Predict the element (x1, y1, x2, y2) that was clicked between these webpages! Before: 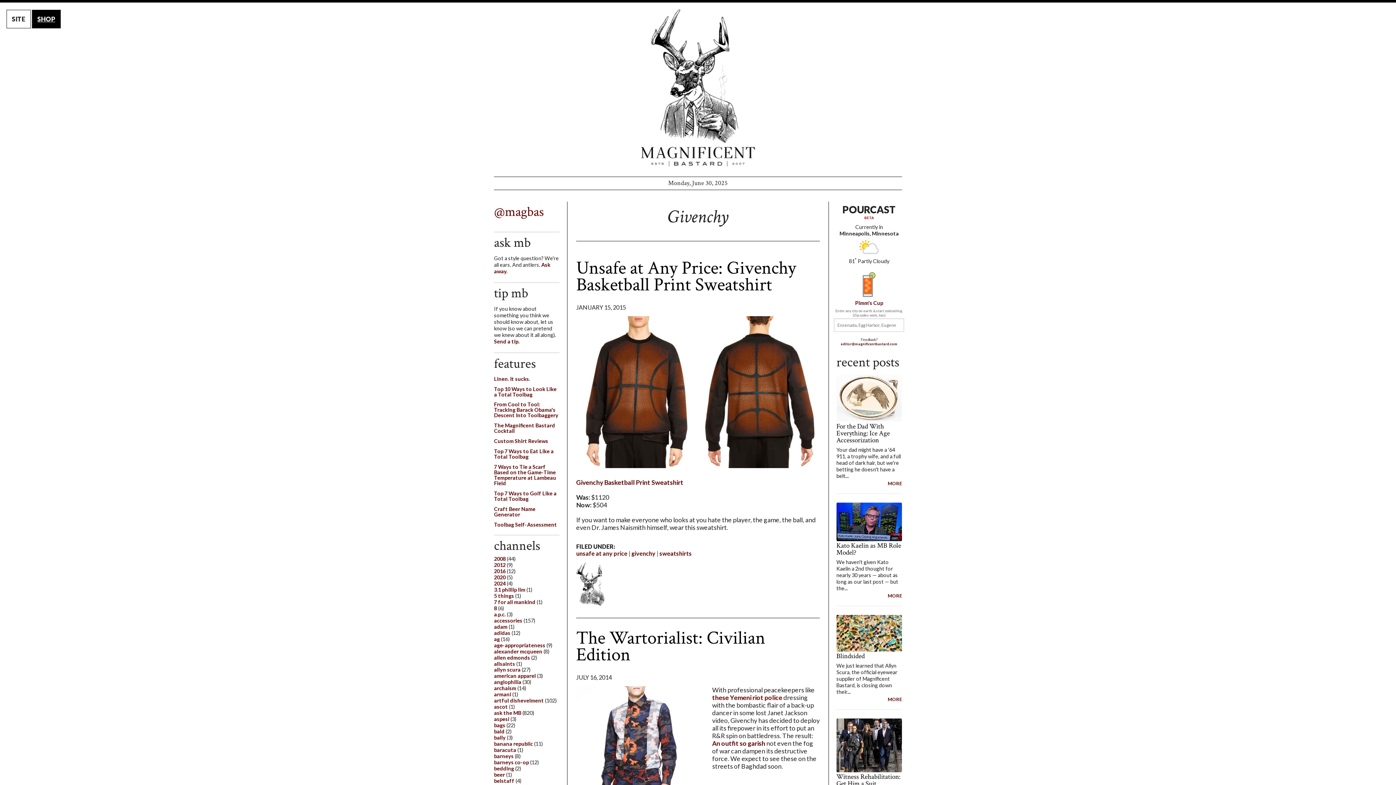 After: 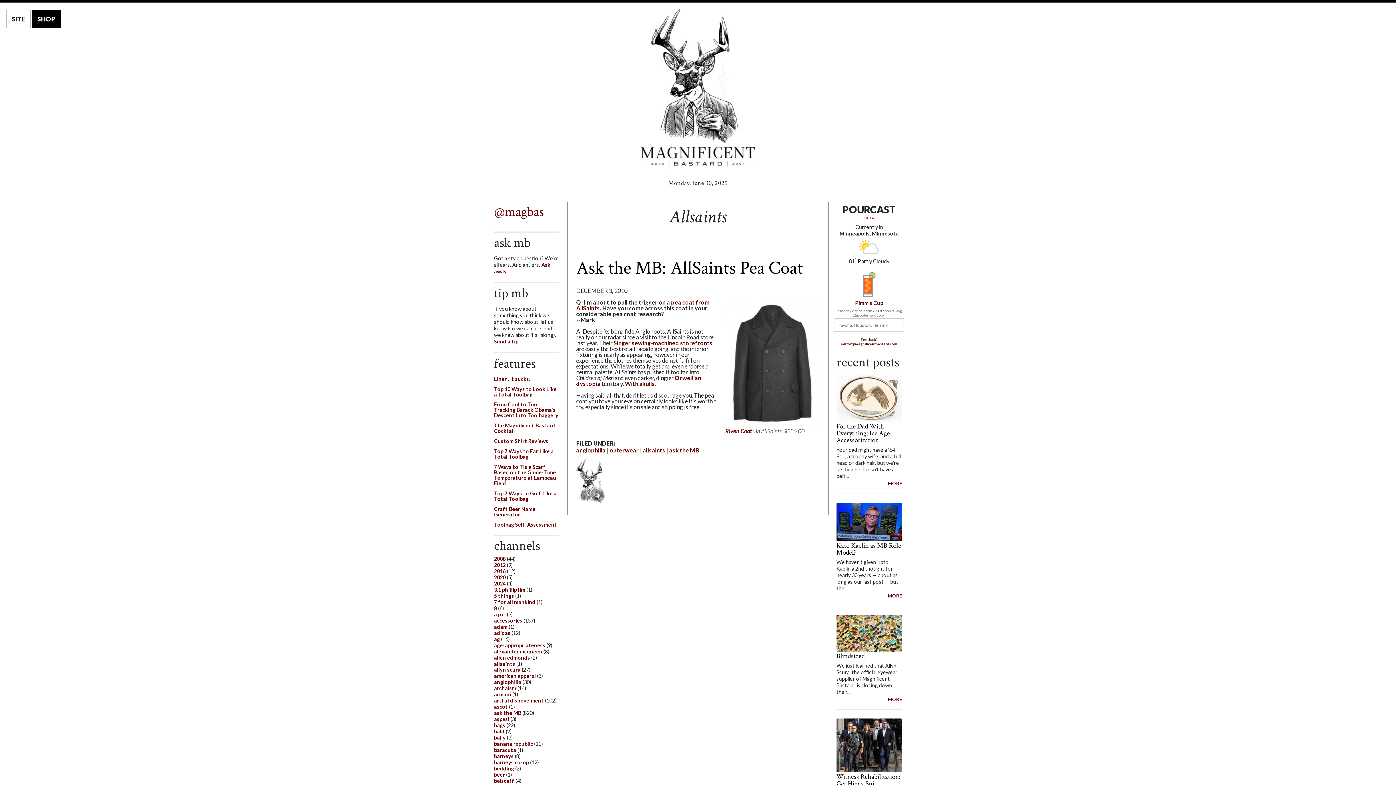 Action: label: allsaints bbox: (494, 660, 515, 667)